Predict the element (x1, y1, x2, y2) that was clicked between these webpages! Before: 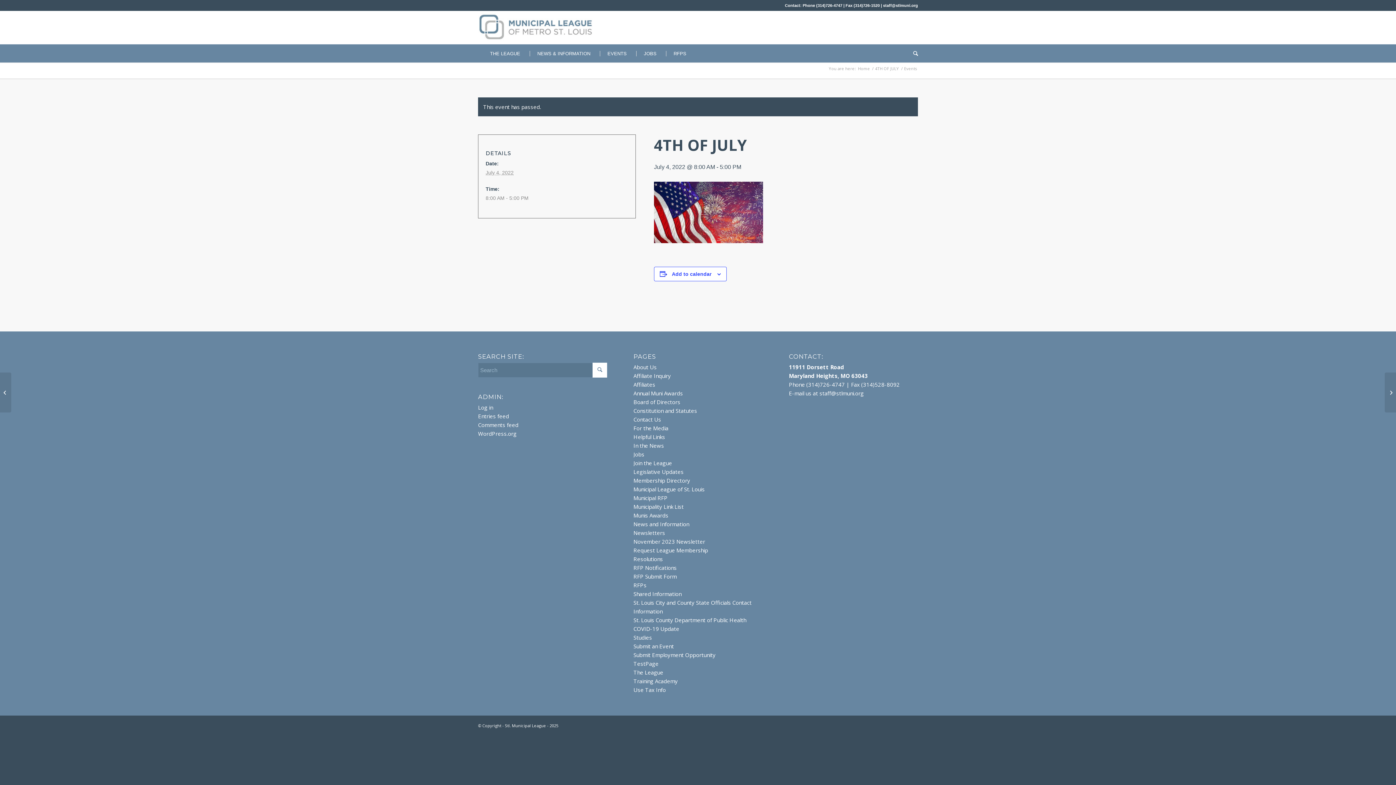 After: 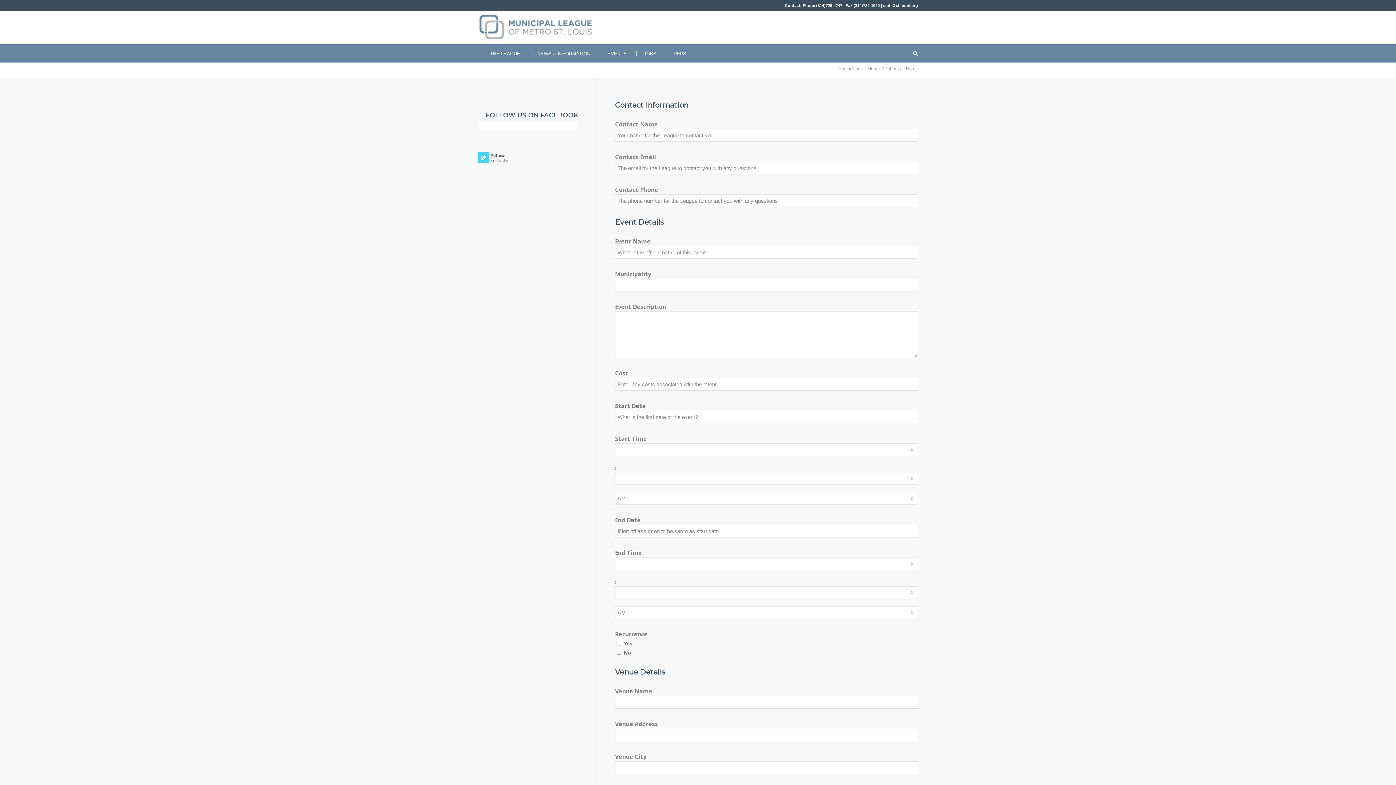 Action: label: Submit an Event bbox: (633, 642, 674, 650)